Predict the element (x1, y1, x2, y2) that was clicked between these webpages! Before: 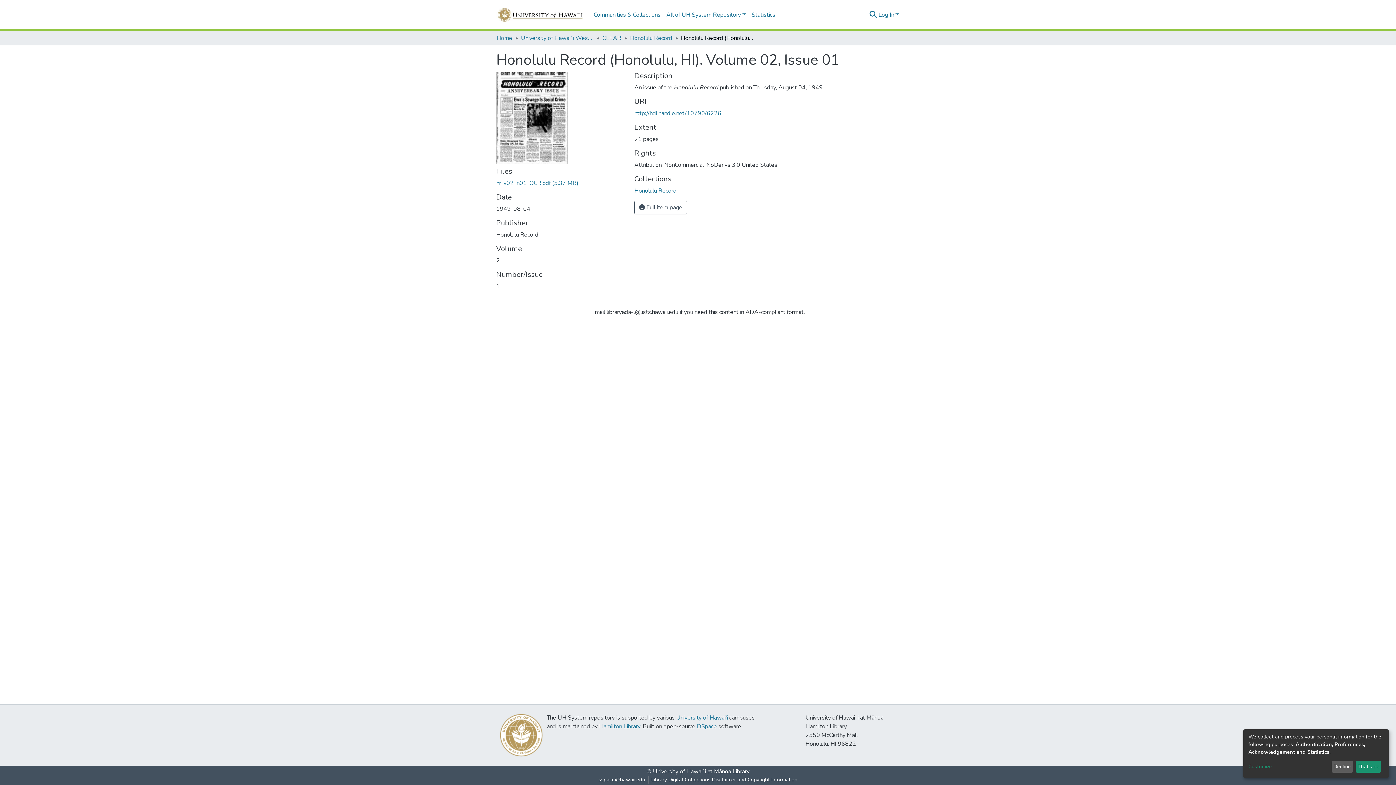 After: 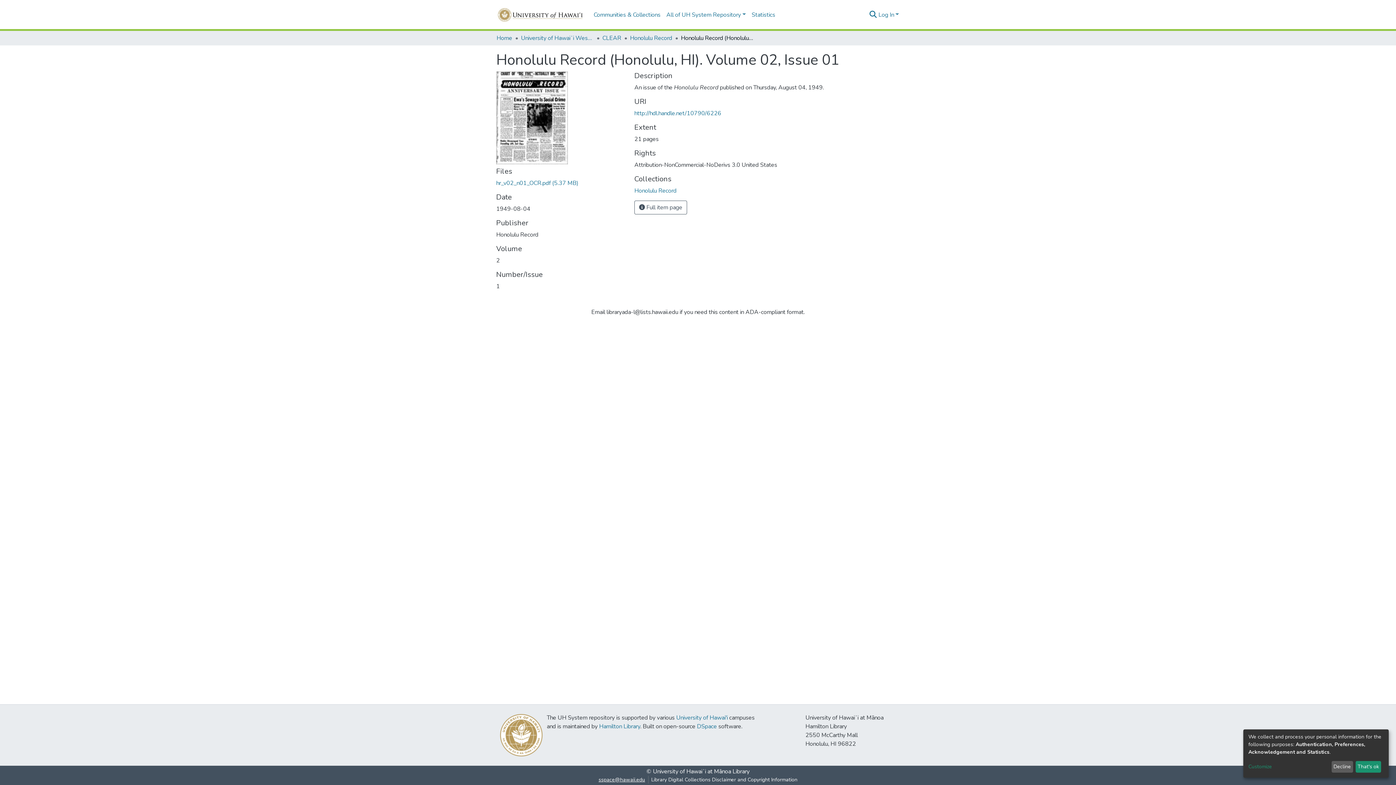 Action: bbox: (595, 776, 648, 784) label: sspace@hawaii.edu